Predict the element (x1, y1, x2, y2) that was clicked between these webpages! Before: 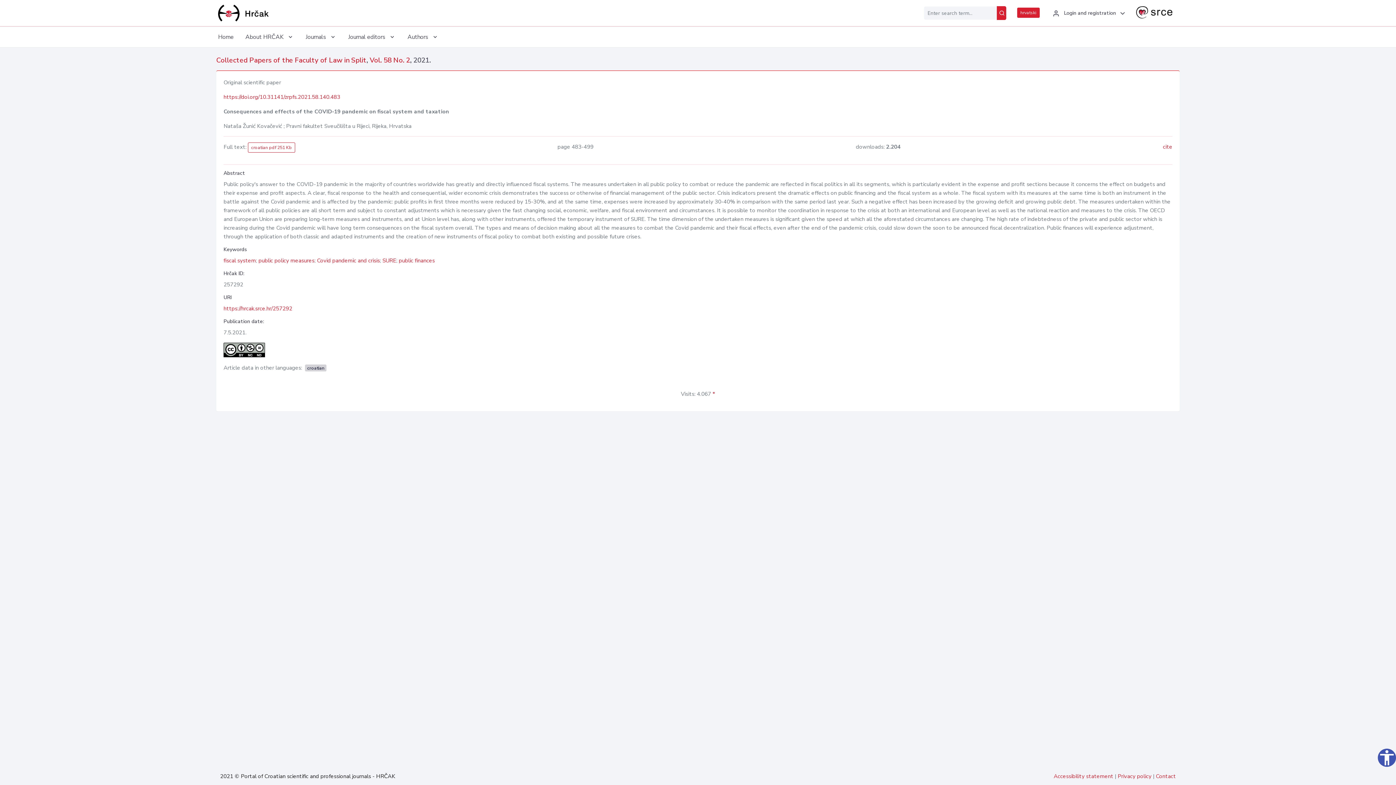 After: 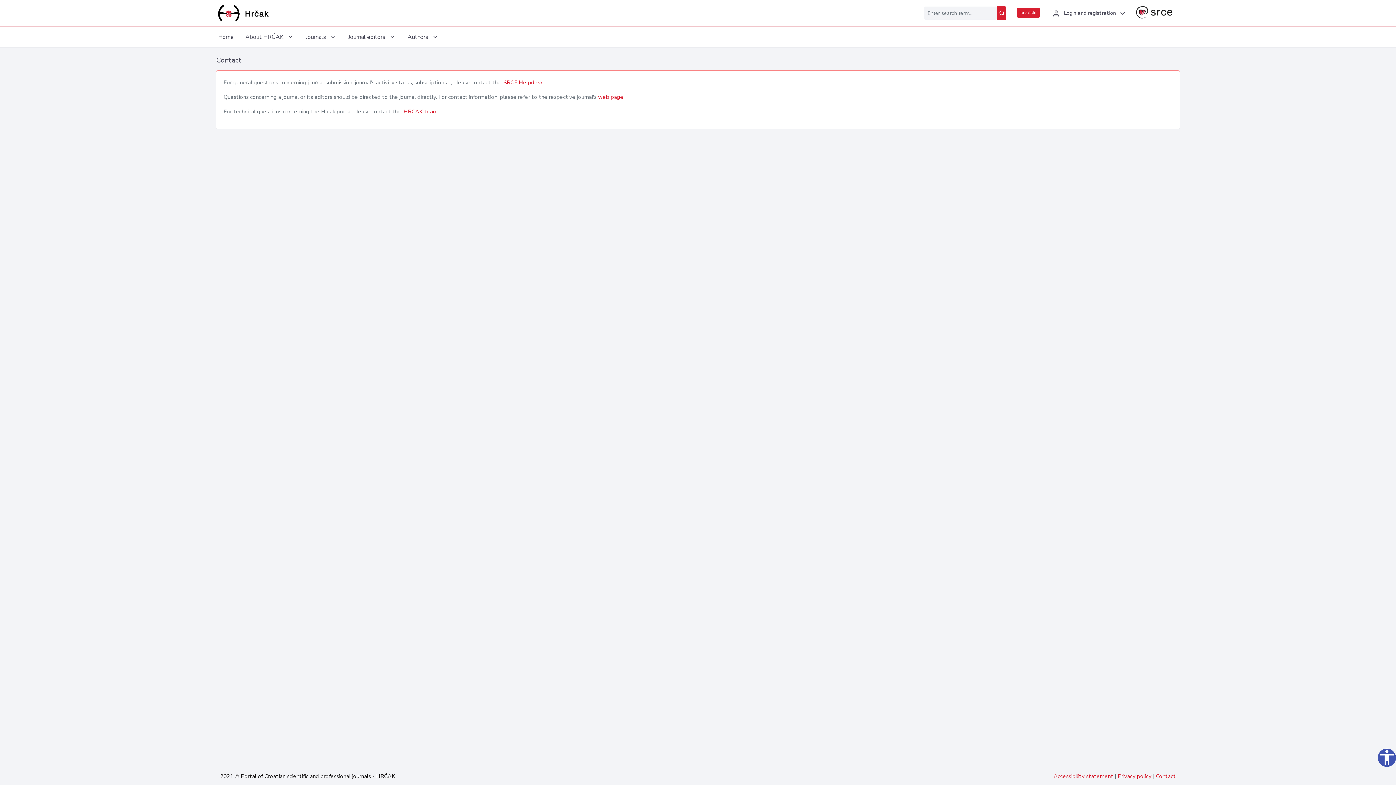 Action: label: Contact bbox: (1156, 773, 1176, 780)